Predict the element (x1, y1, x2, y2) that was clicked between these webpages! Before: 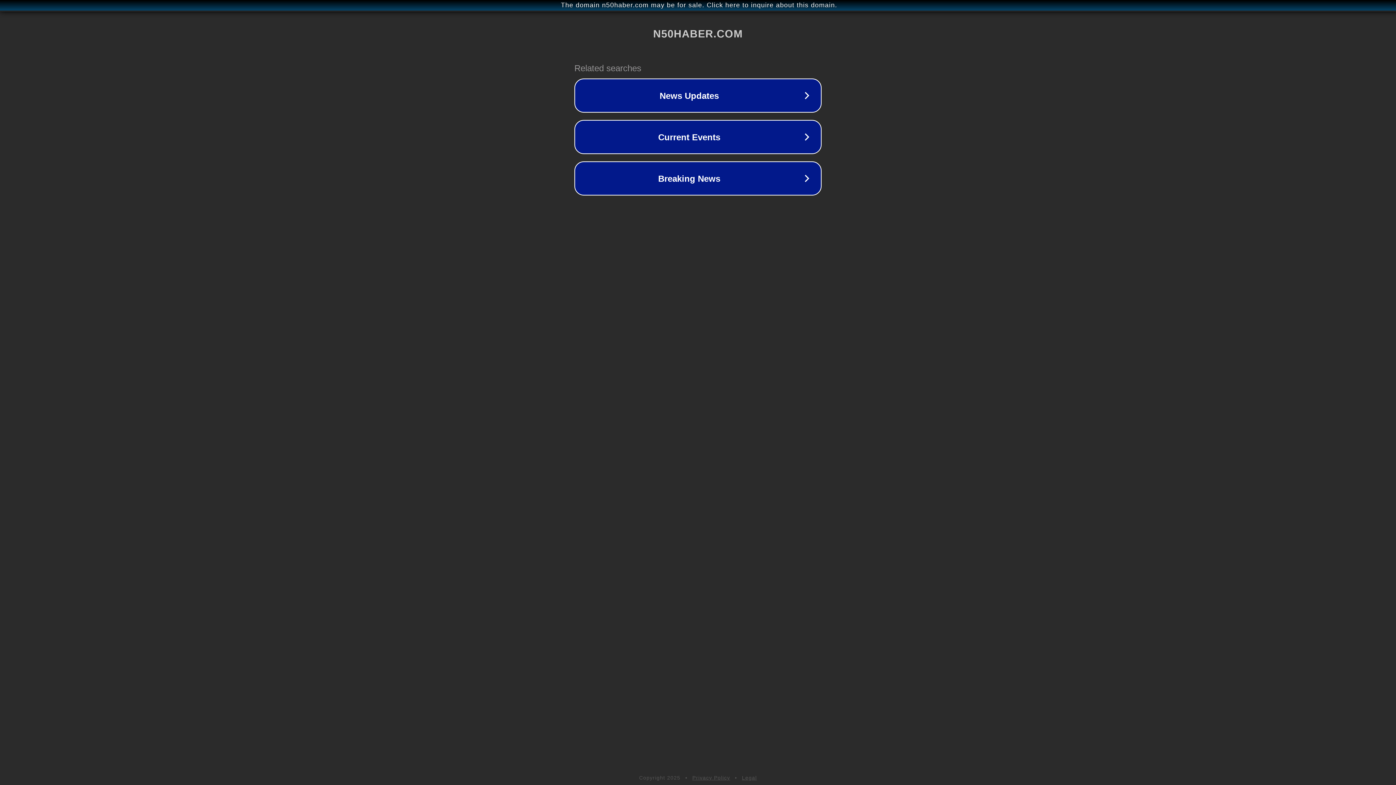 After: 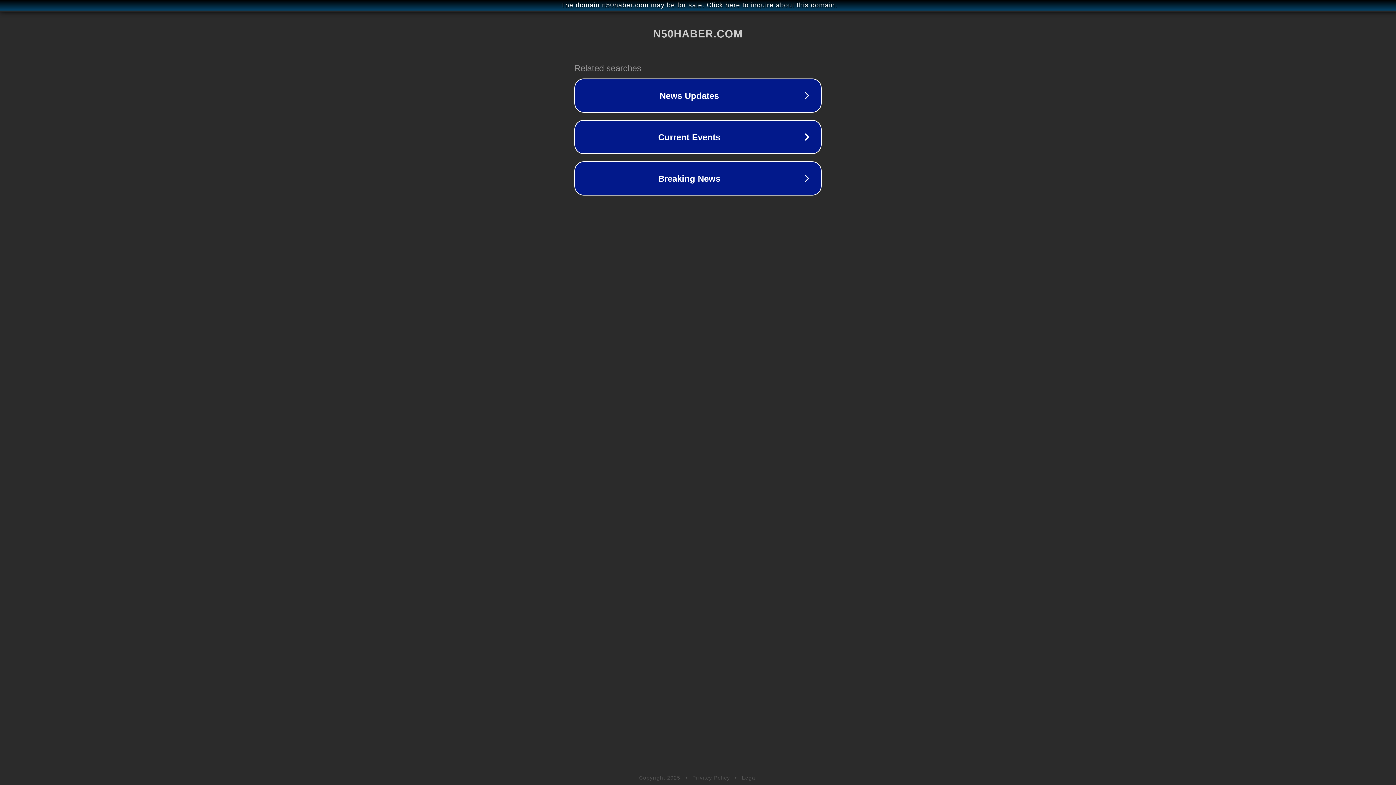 Action: label: Legal bbox: (742, 775, 757, 781)